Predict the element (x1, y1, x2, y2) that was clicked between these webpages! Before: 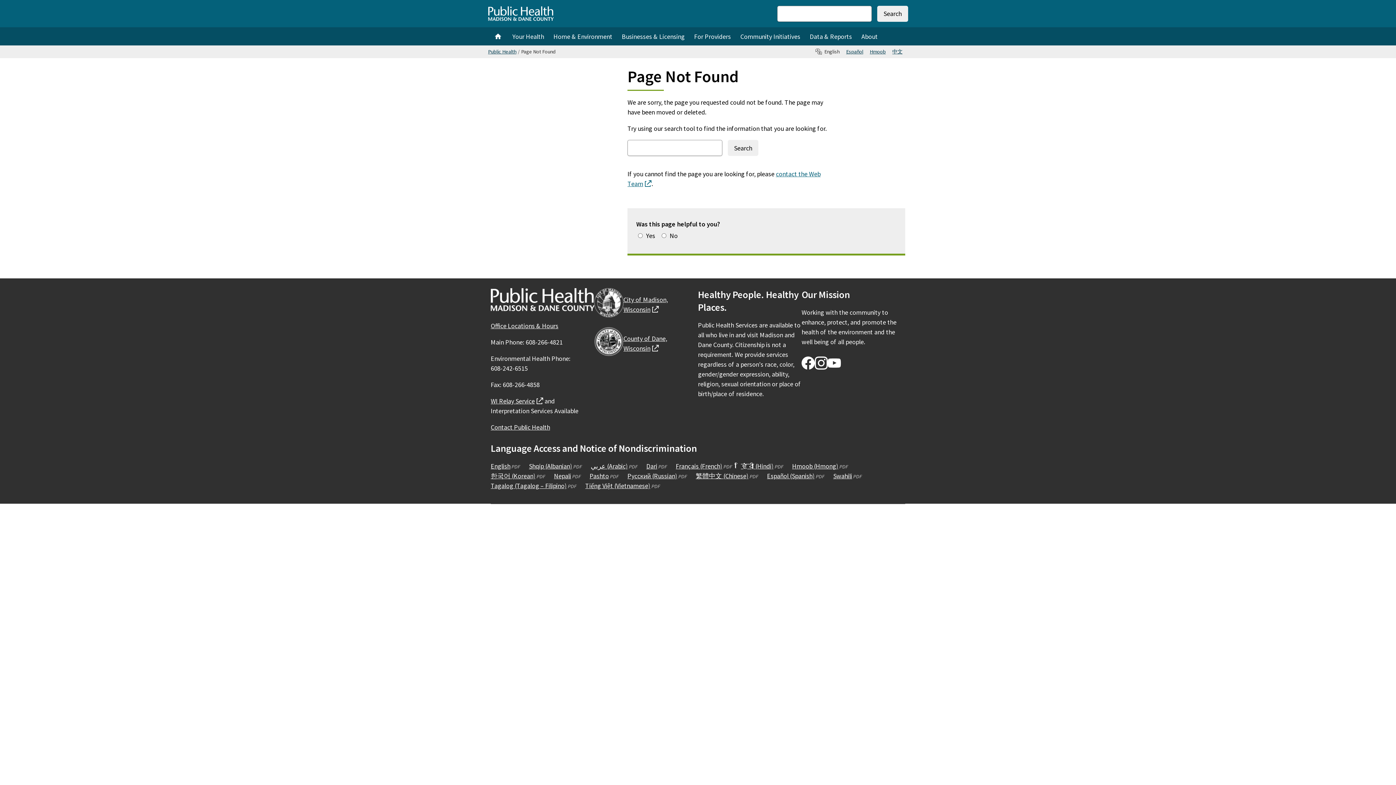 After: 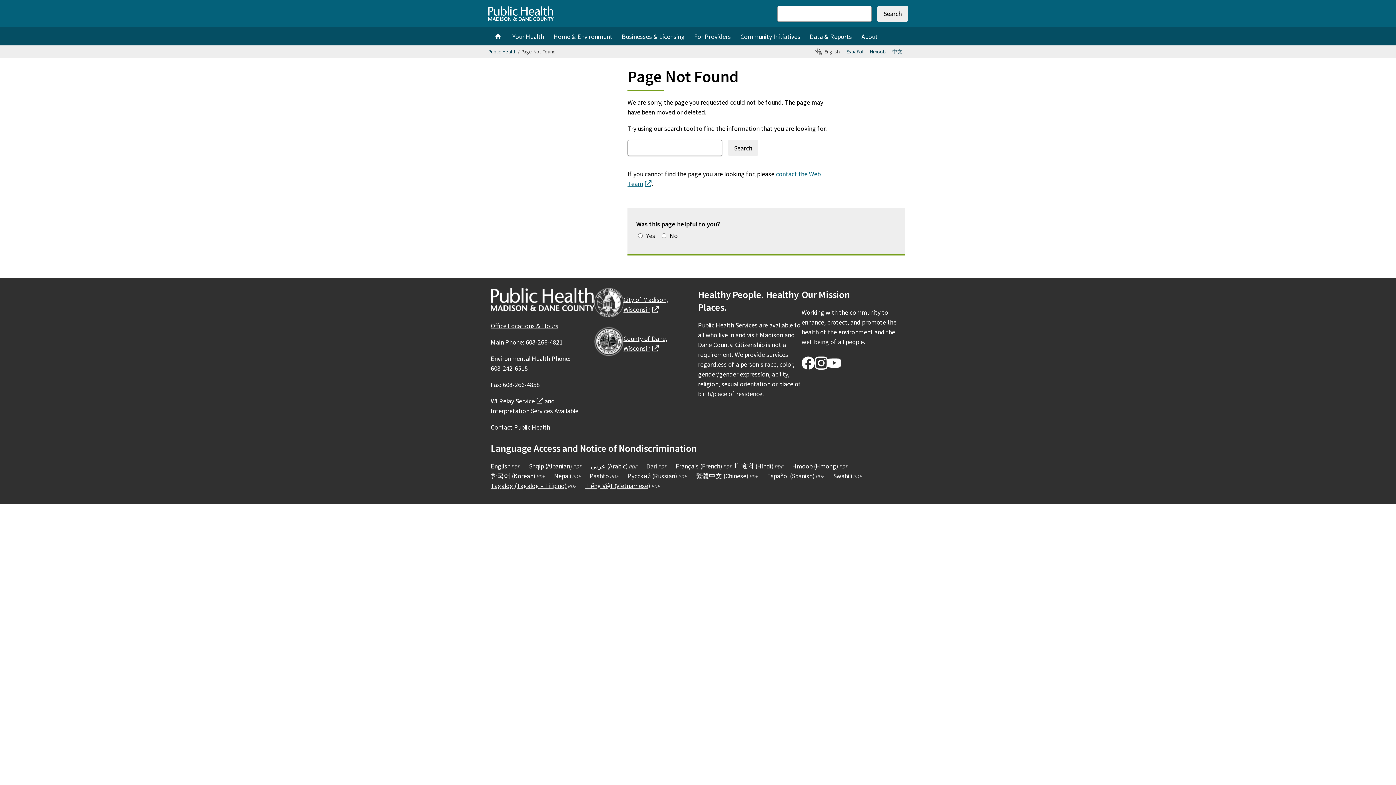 Action: bbox: (646, 462, 667, 470) label: Dari
(opens in a new window)